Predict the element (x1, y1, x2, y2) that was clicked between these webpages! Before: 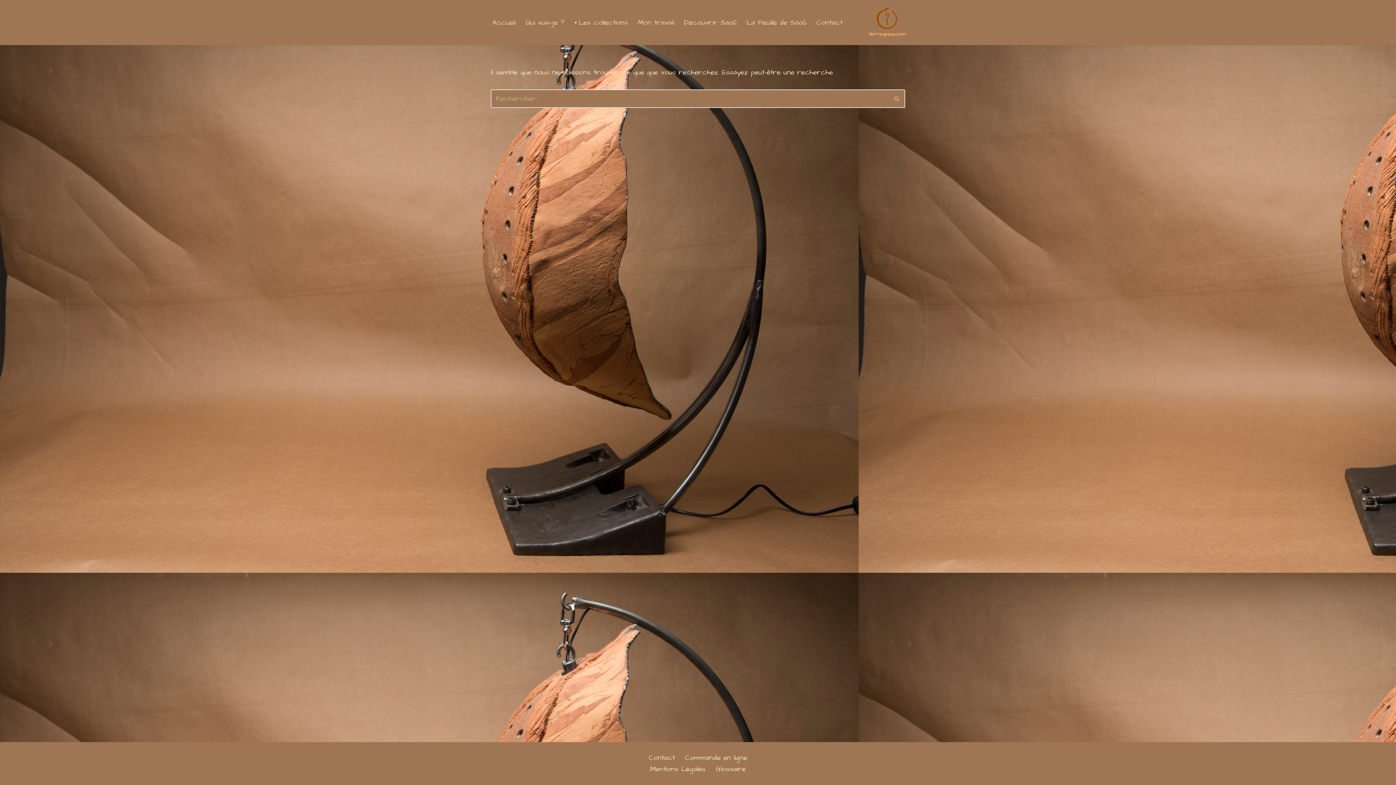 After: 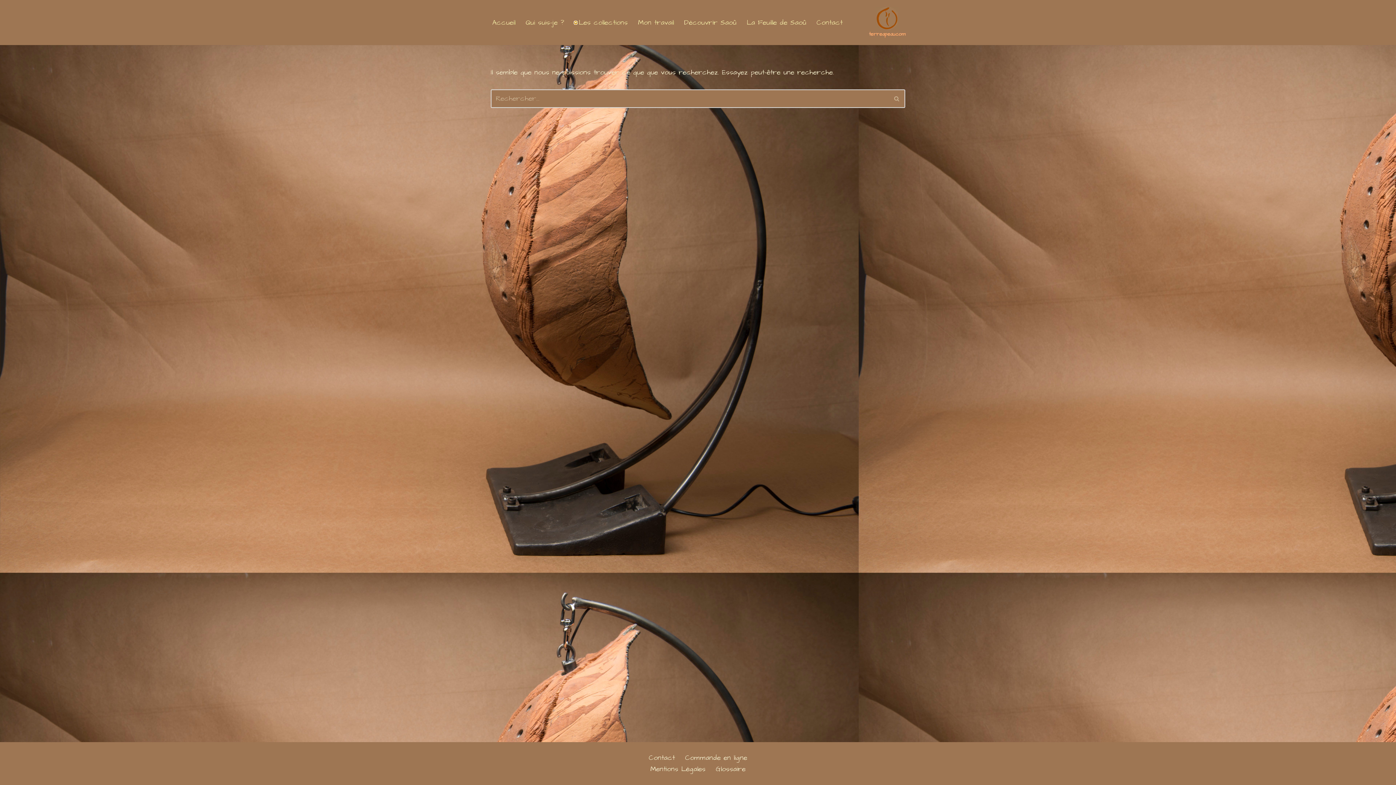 Action: bbox: (574, 21, 577, 23) label: Ouvrir le sous-menu